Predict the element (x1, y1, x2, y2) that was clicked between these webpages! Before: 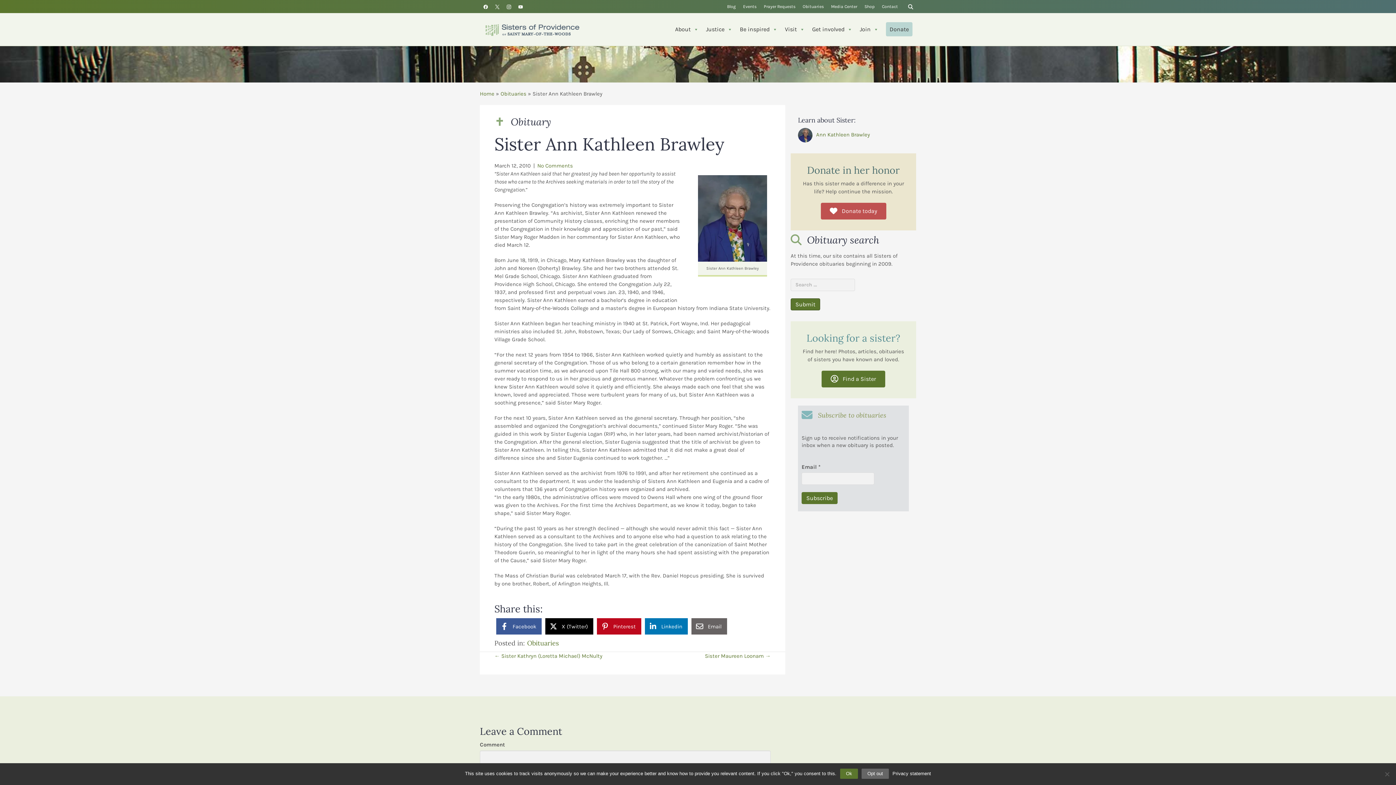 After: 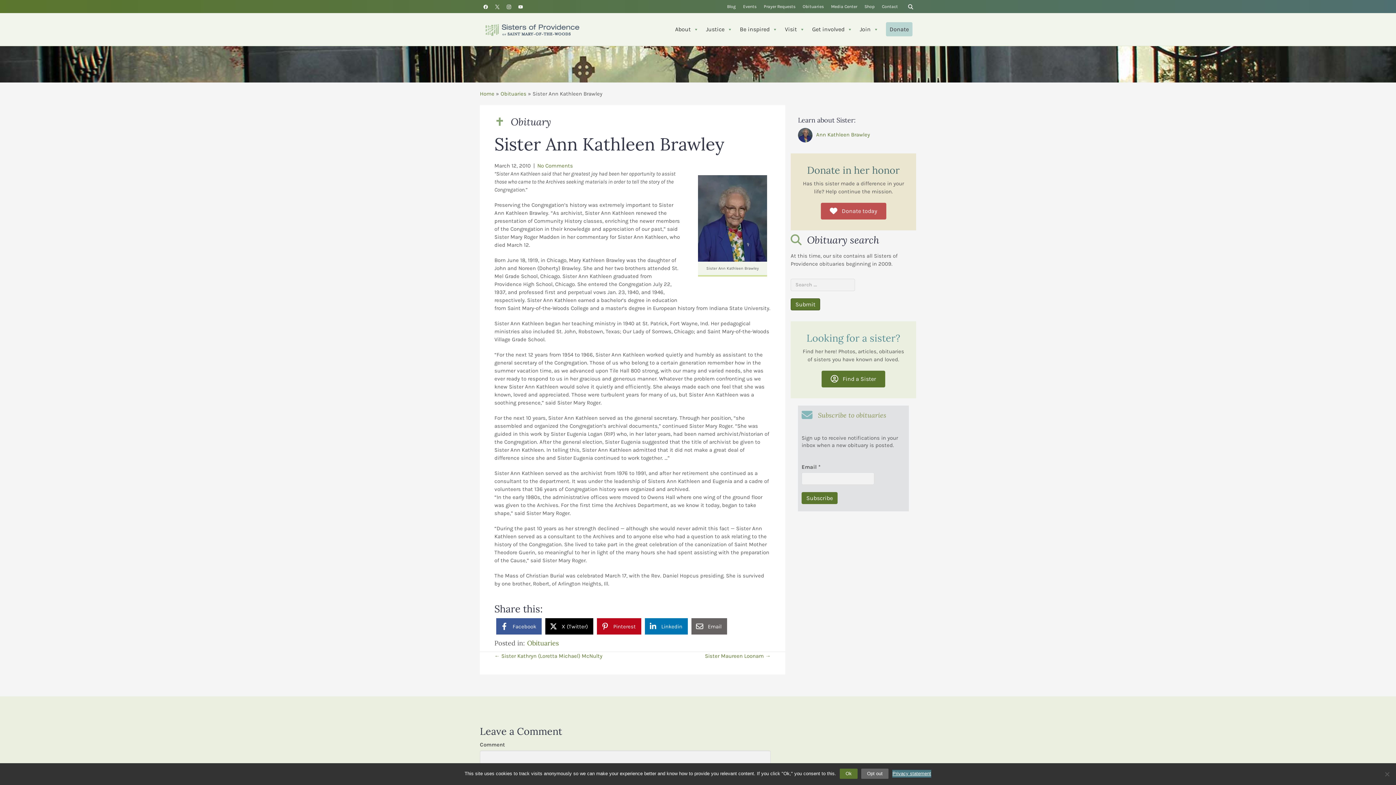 Action: label: Privacy statement bbox: (892, 770, 931, 777)